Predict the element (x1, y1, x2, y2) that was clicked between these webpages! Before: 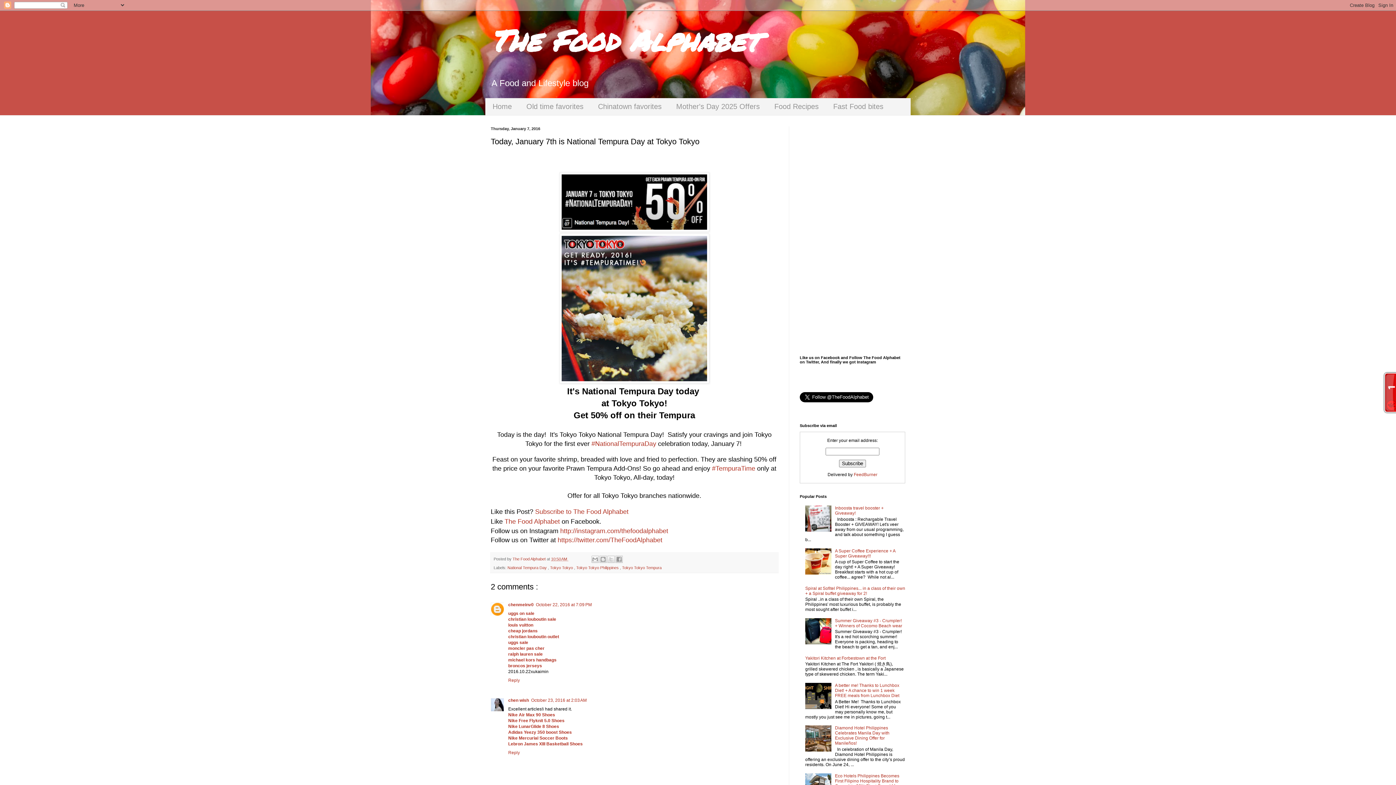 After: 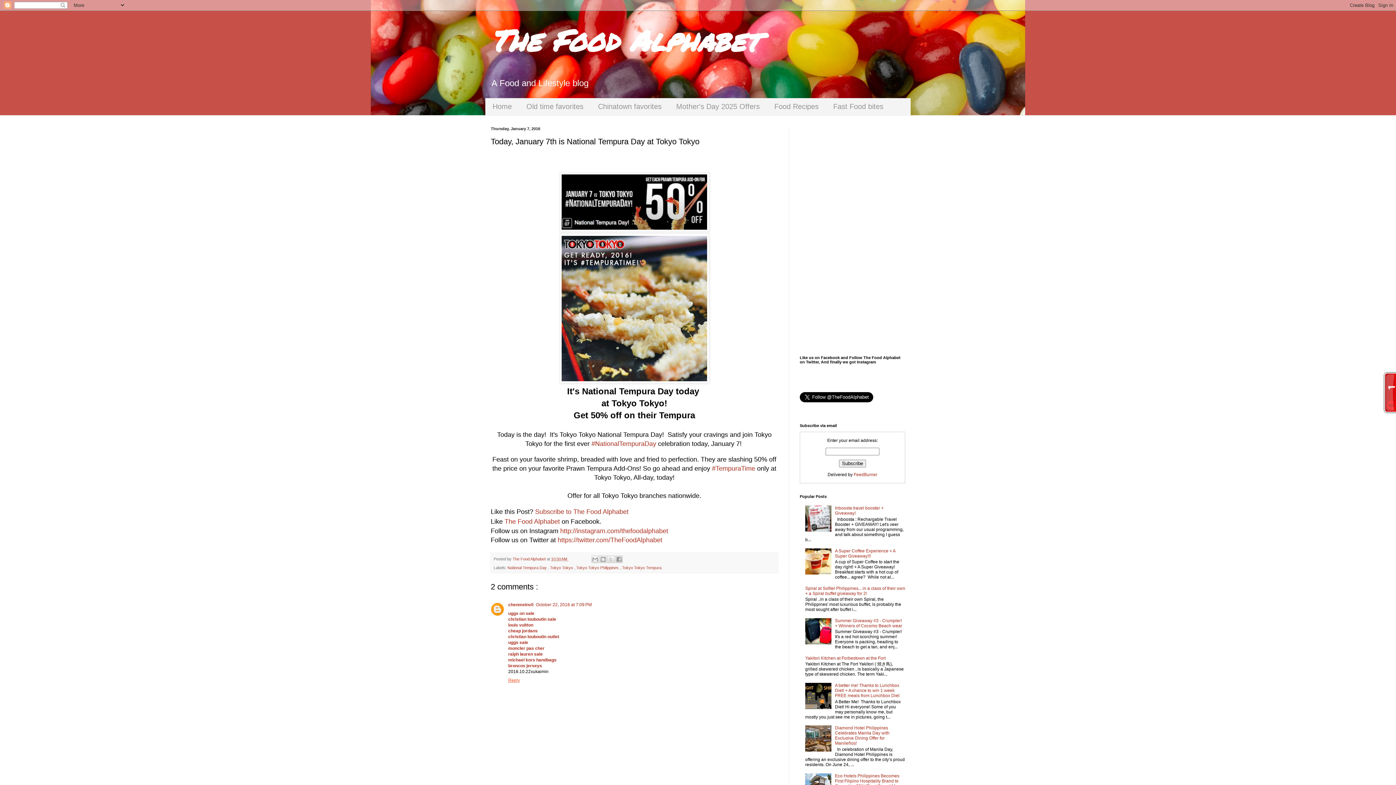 Action: label: Reply bbox: (508, 676, 521, 683)